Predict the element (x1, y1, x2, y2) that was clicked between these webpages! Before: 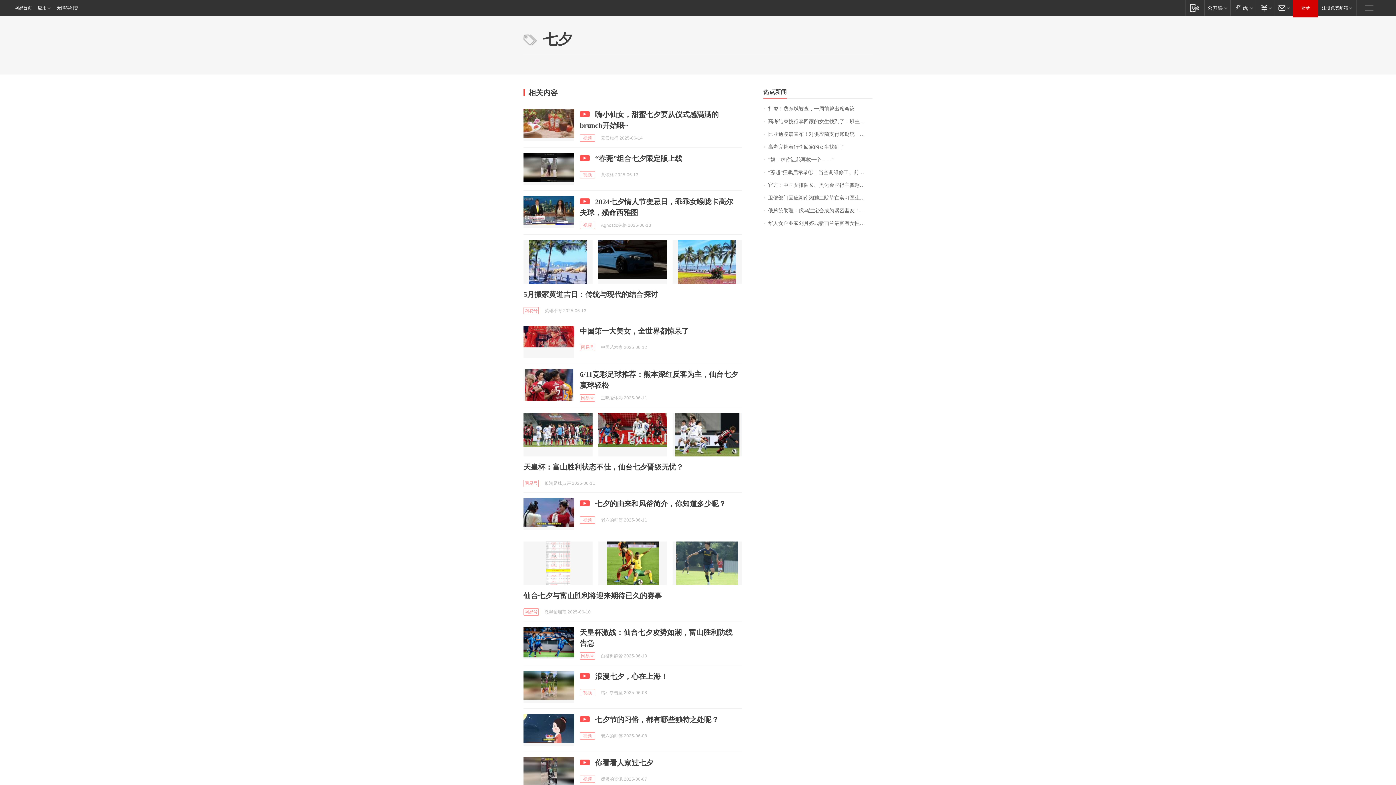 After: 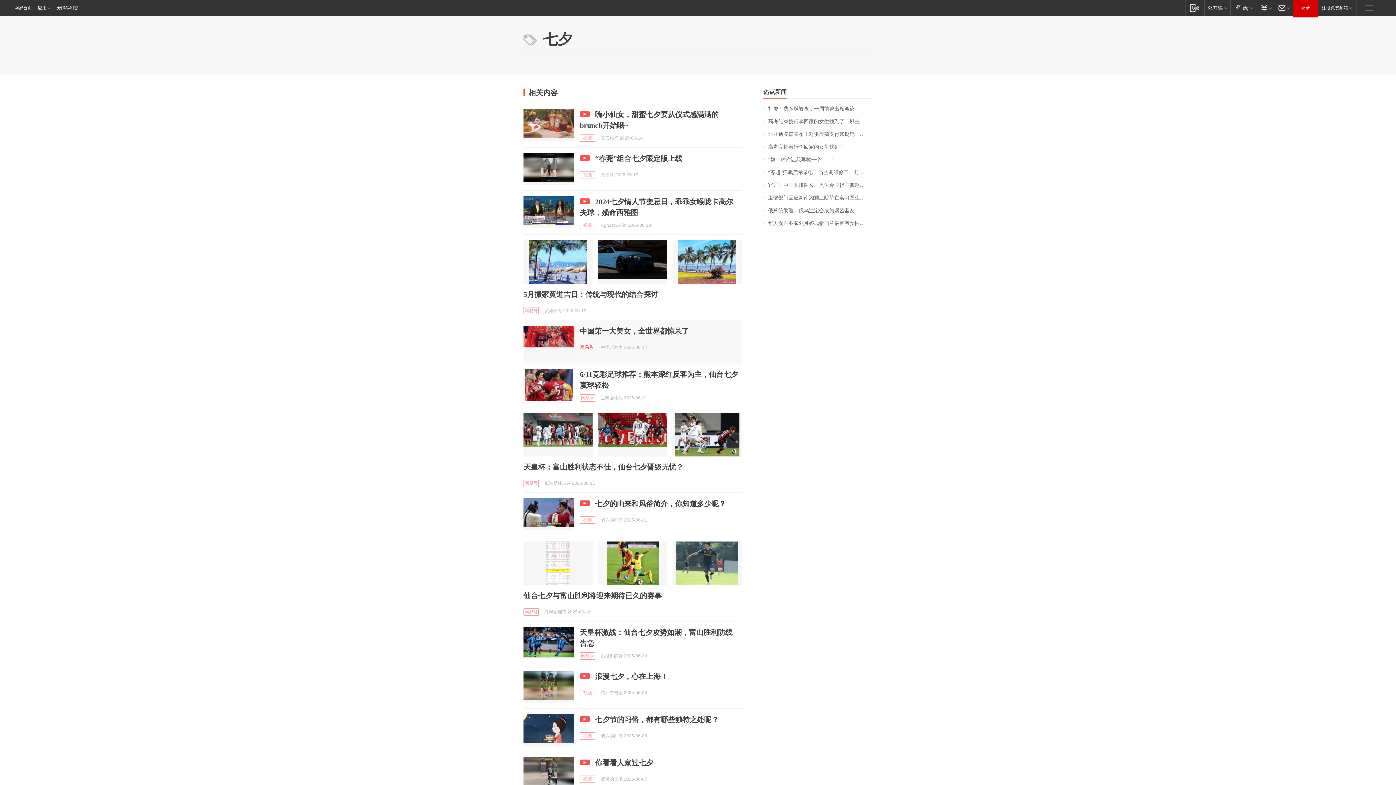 Action: label: 网易号 bbox: (580, 344, 595, 351)